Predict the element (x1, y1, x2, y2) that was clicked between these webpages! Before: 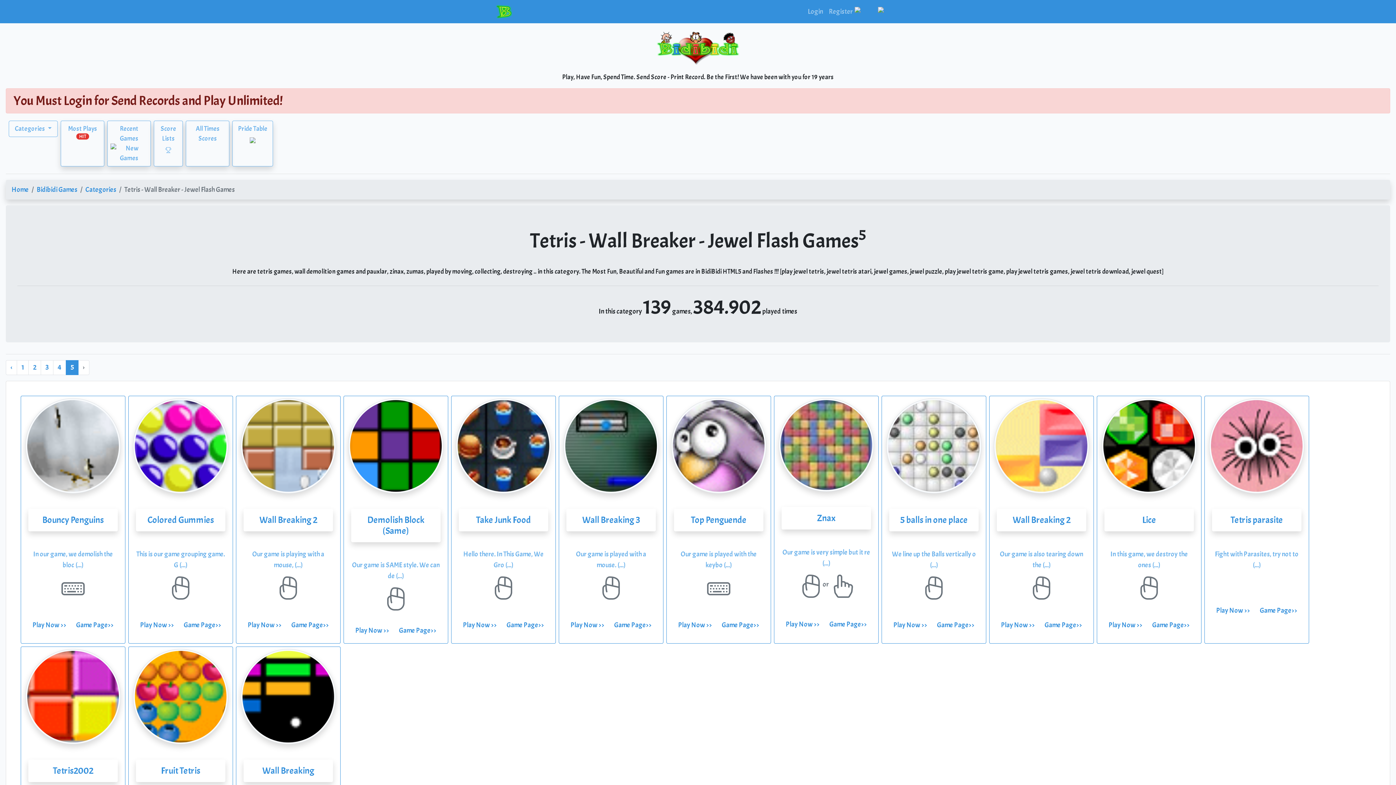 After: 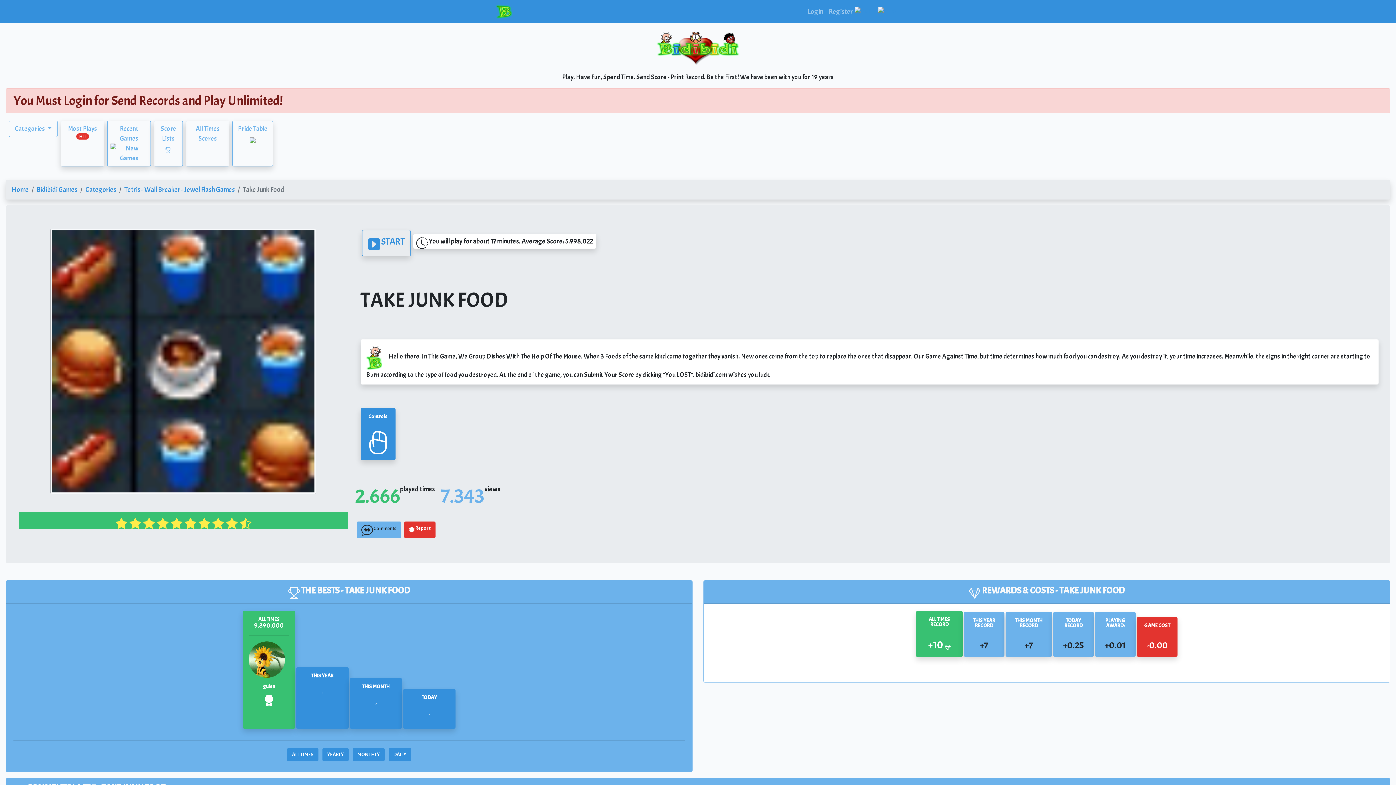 Action: label: Take Junk Food bbox: (476, 514, 531, 526)